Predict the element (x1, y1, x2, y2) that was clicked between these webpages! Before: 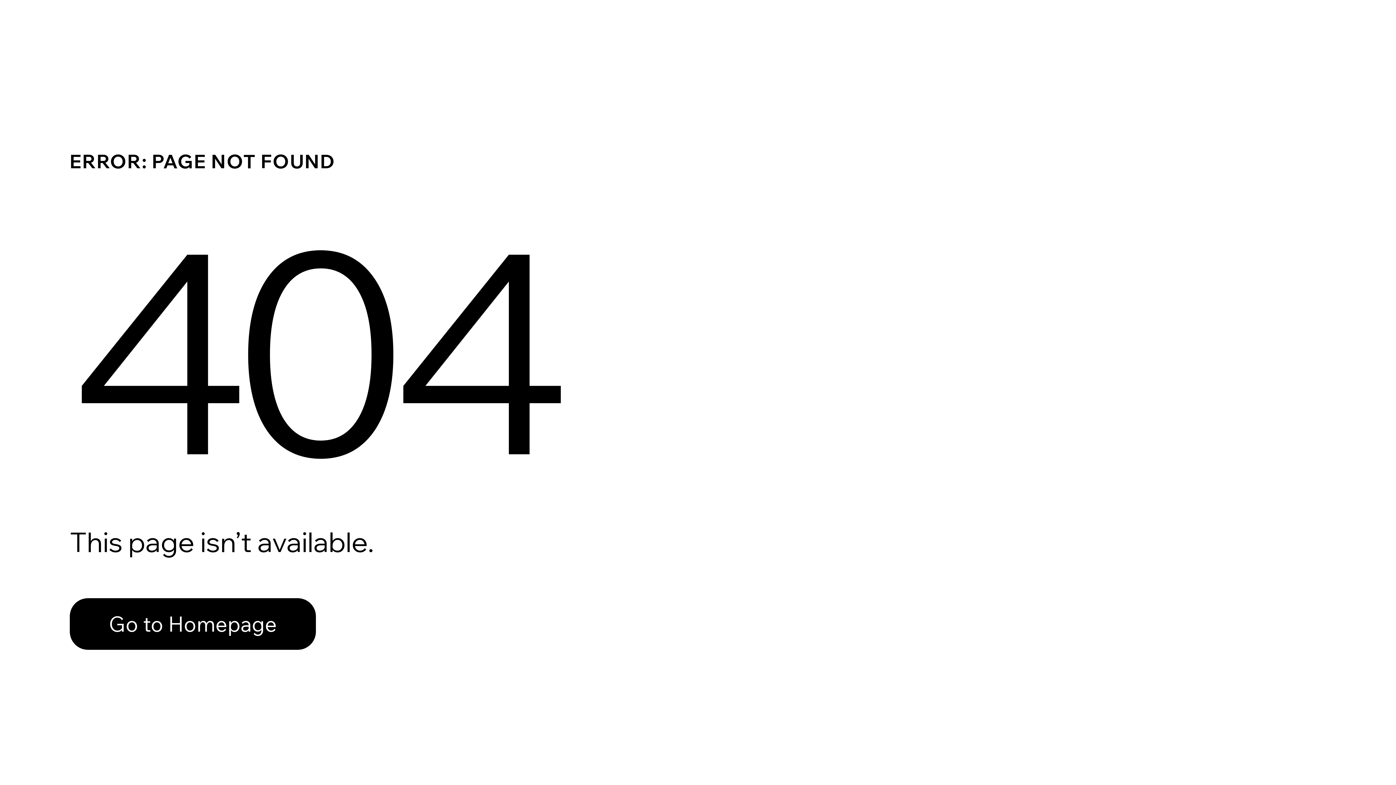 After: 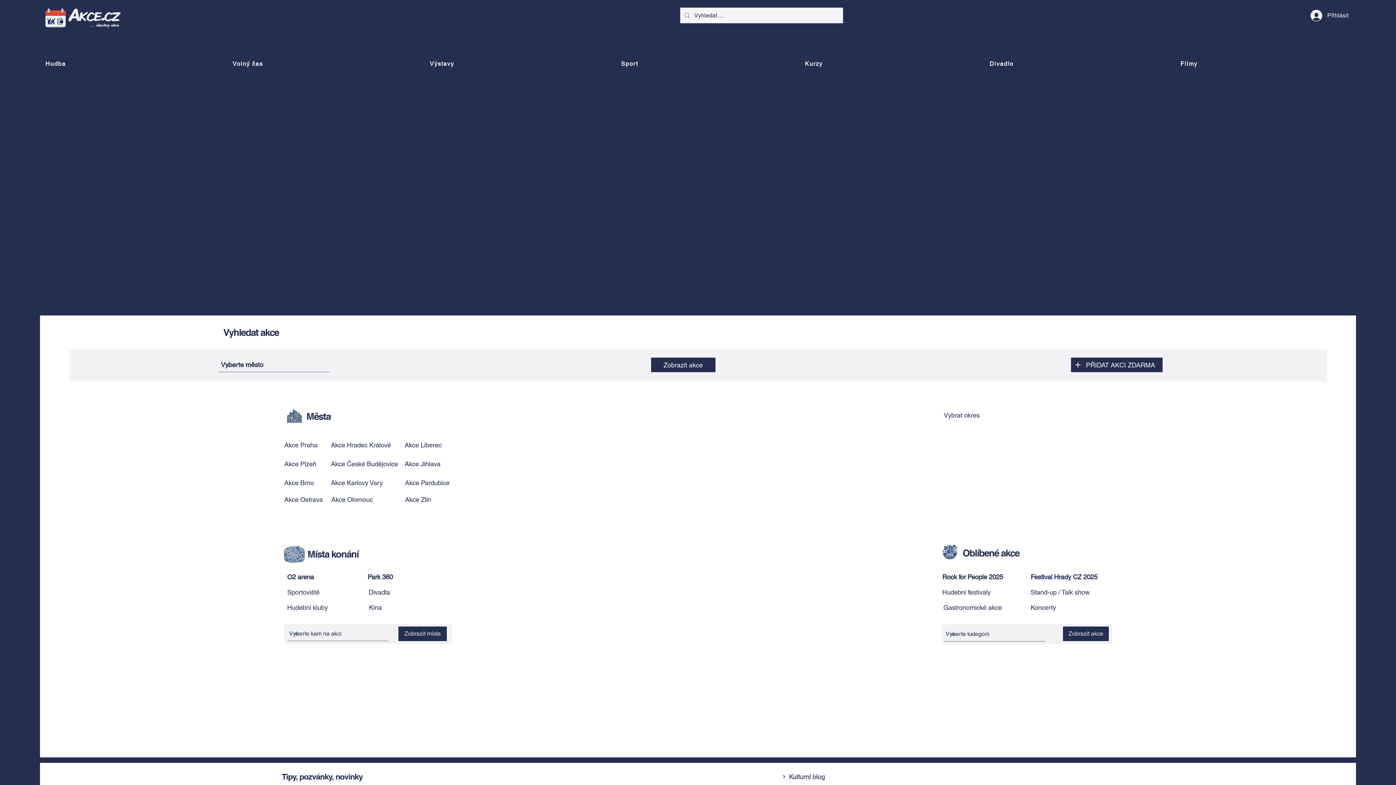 Action: bbox: (69, 598, 316, 650) label: Go to Homepage